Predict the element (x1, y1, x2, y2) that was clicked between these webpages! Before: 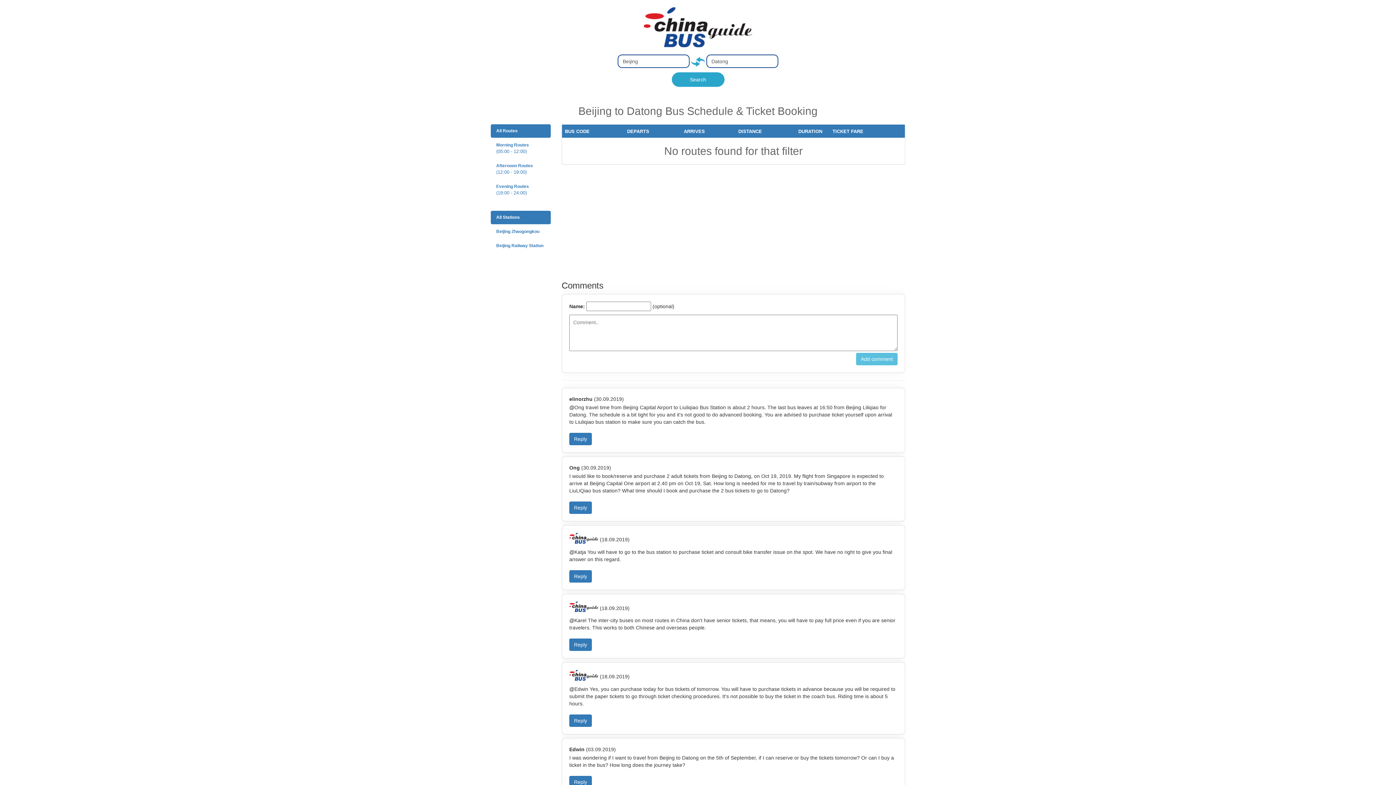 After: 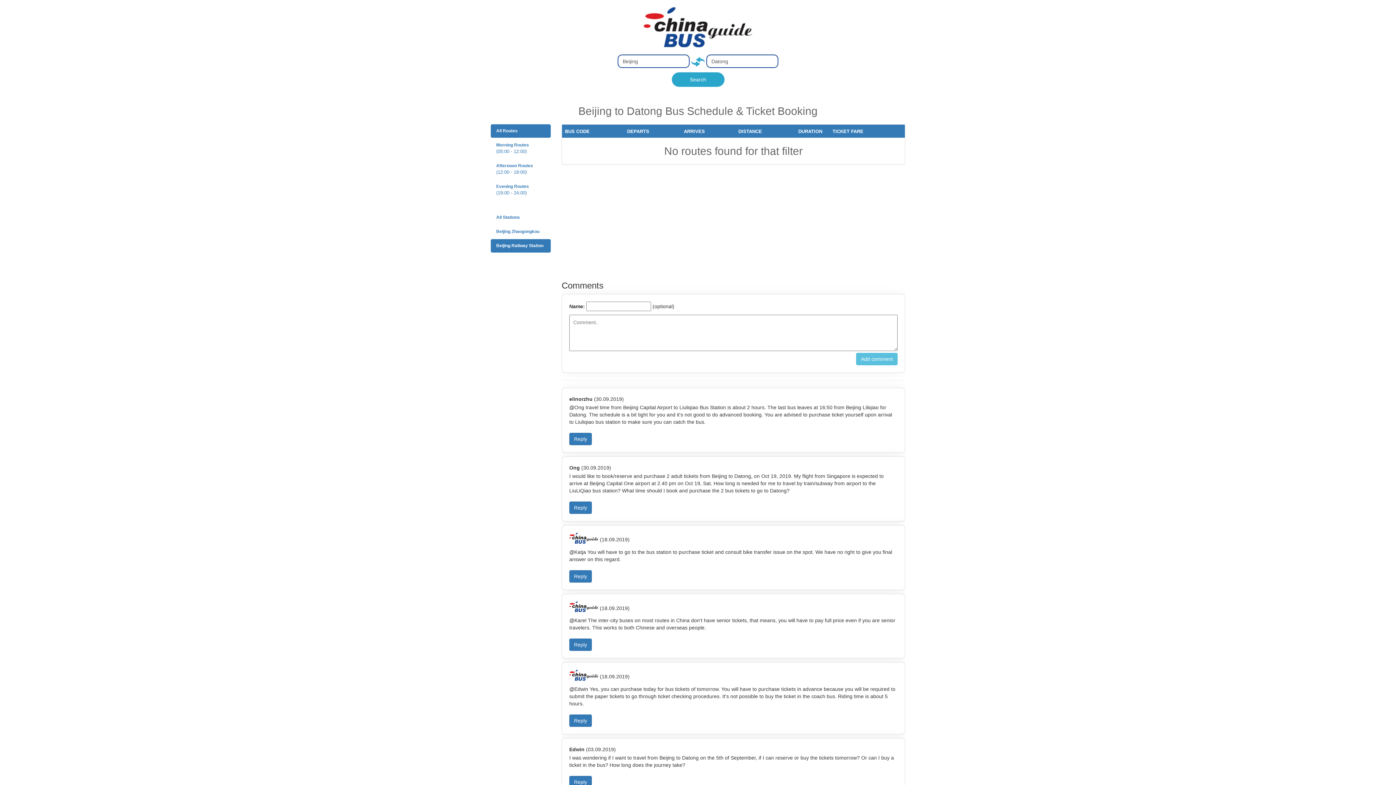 Action: label: Beijing Railway Station bbox: (490, 239, 550, 252)